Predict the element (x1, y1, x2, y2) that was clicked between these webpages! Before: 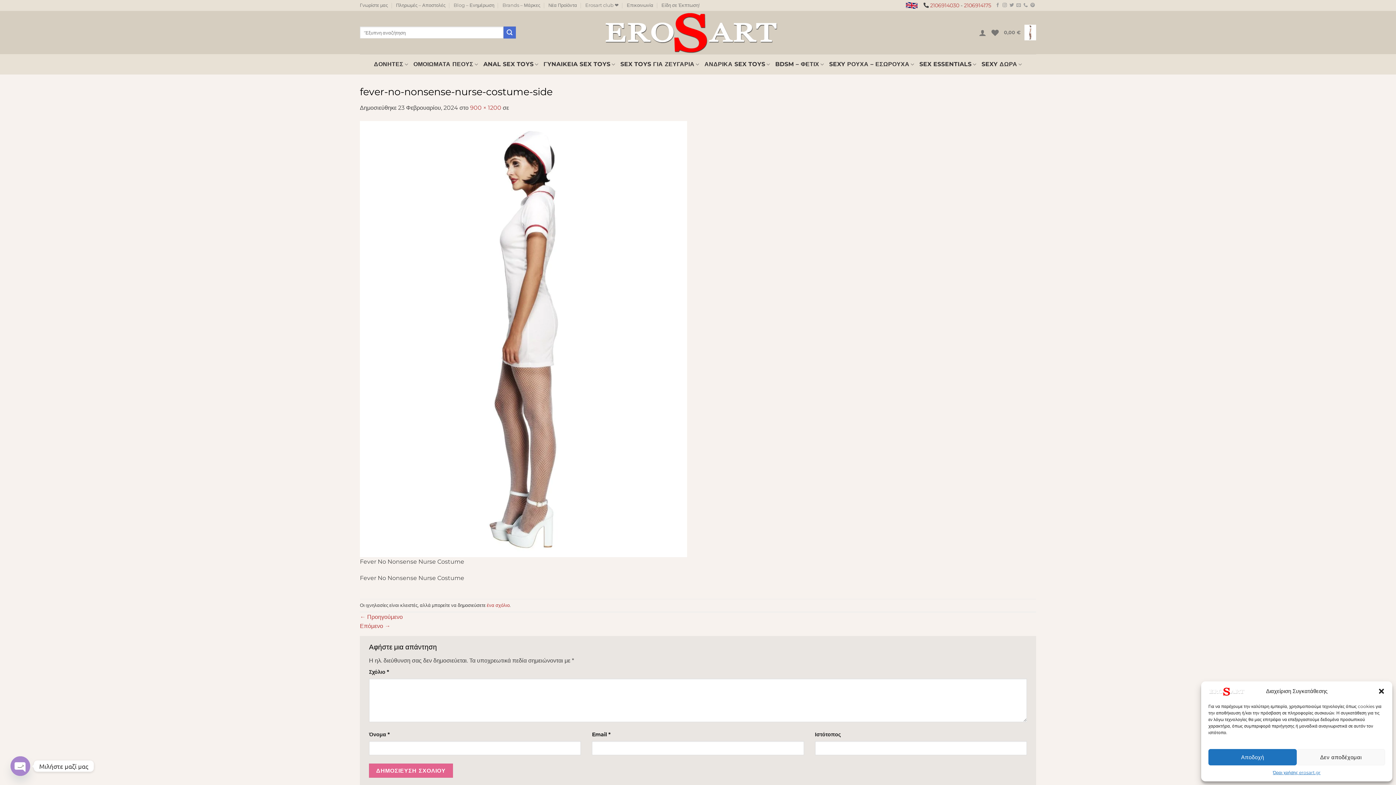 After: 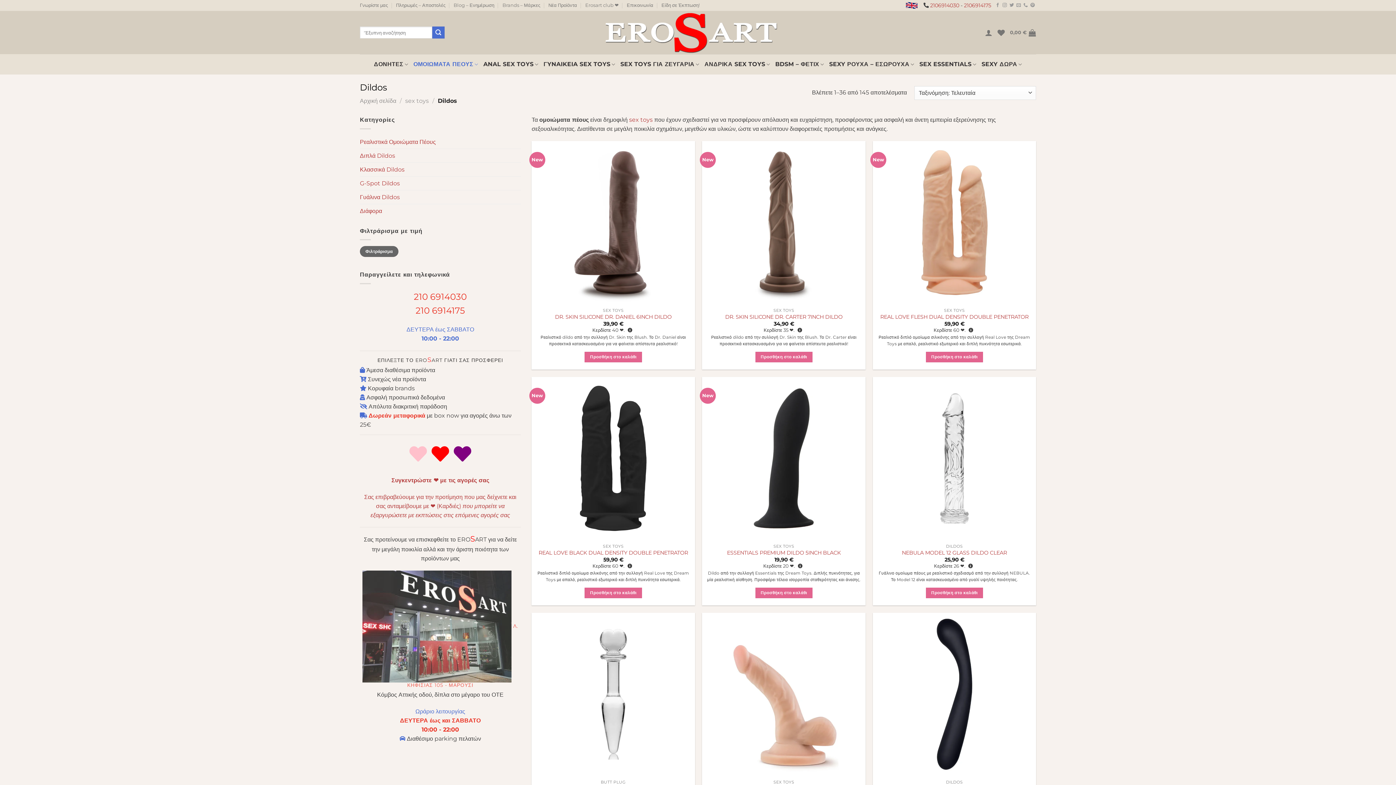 Action: bbox: (413, 57, 478, 71) label: ΟΜΟΙΩΜΑΤΑ ΠΕΟΥΣ